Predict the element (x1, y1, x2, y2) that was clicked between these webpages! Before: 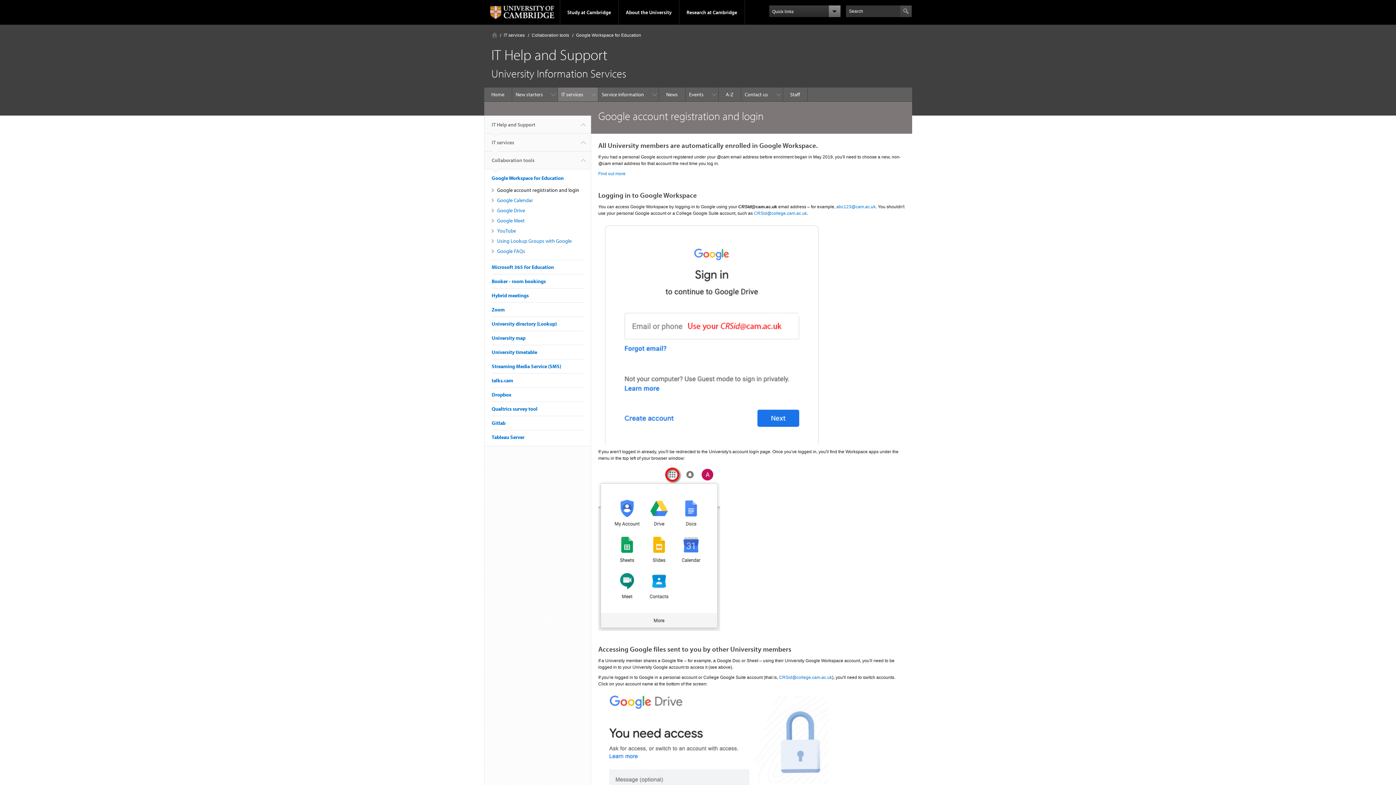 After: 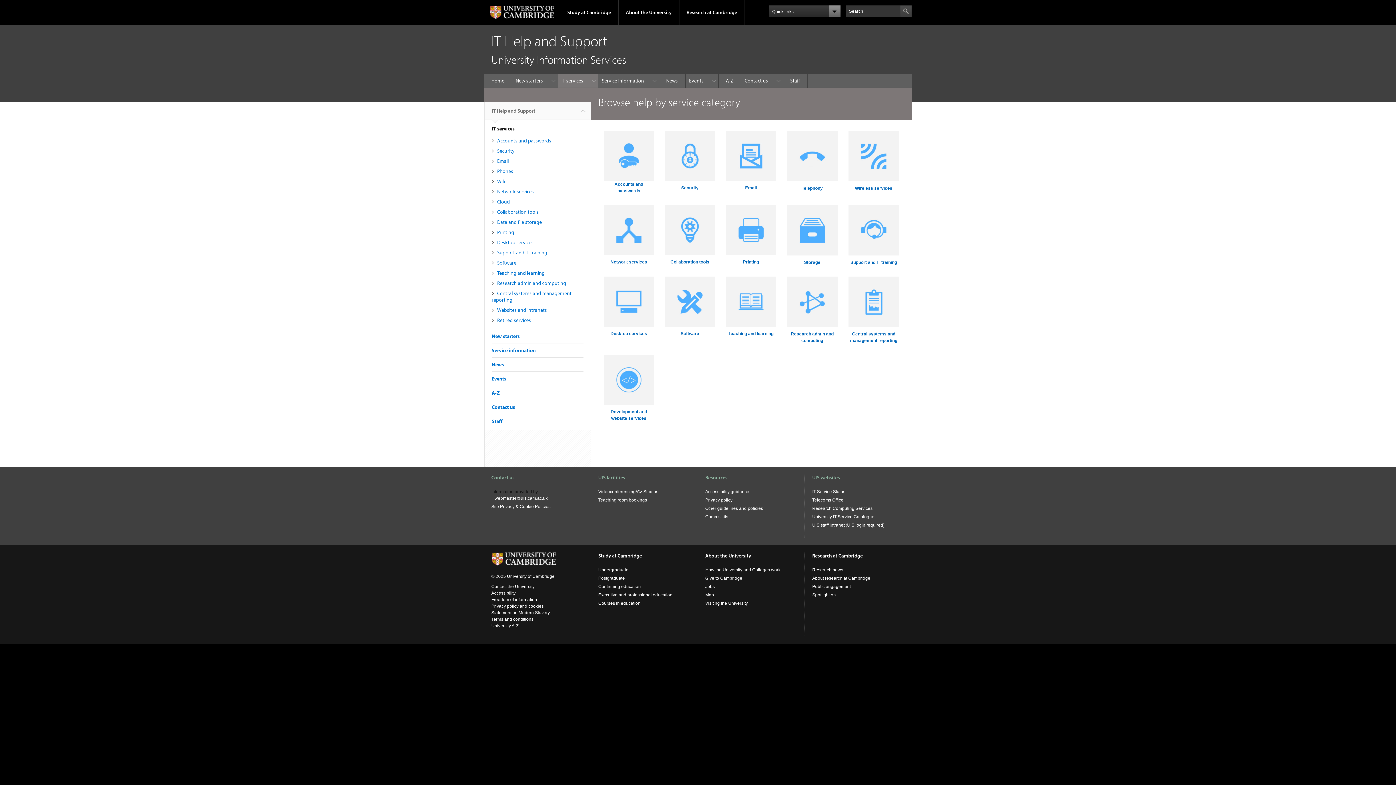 Action: label: IT services bbox: (484, 133, 590, 151)